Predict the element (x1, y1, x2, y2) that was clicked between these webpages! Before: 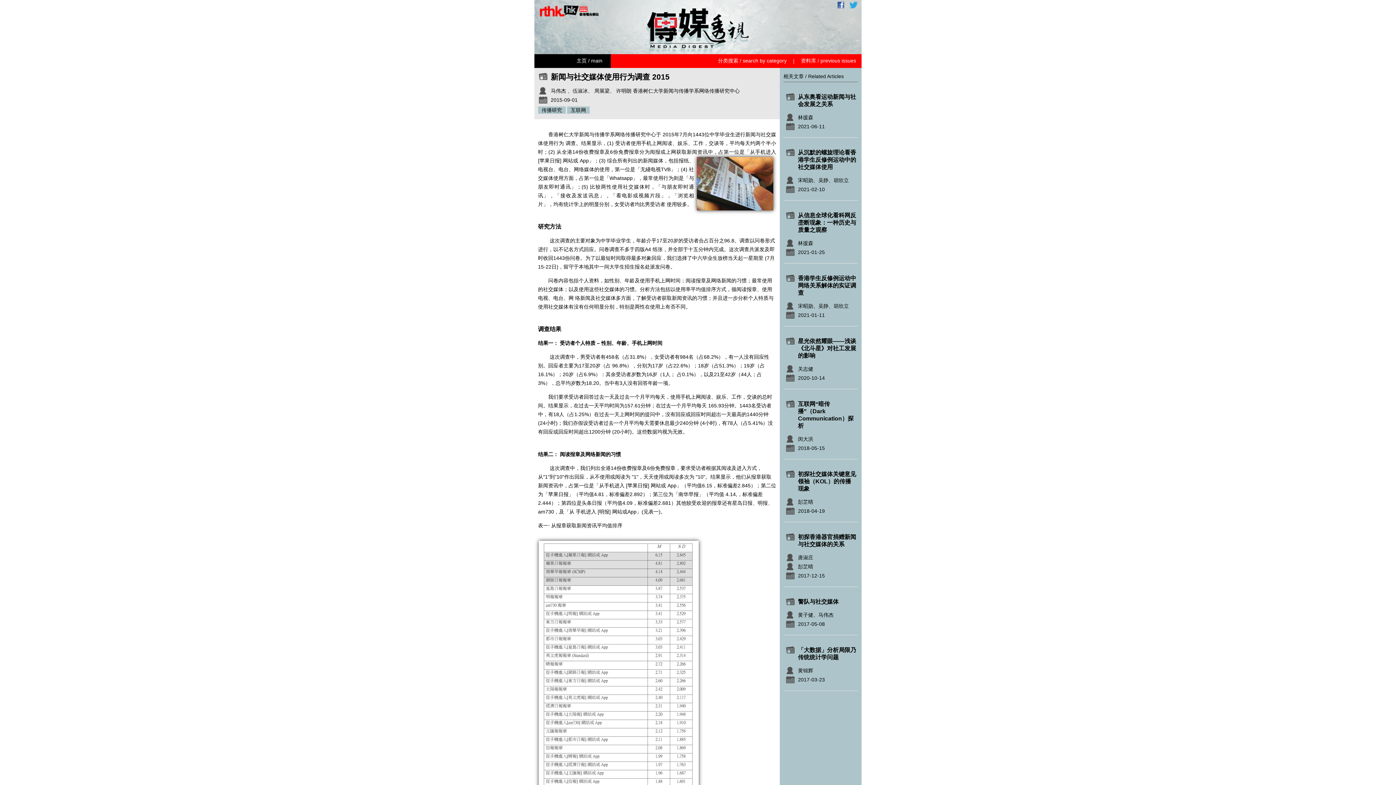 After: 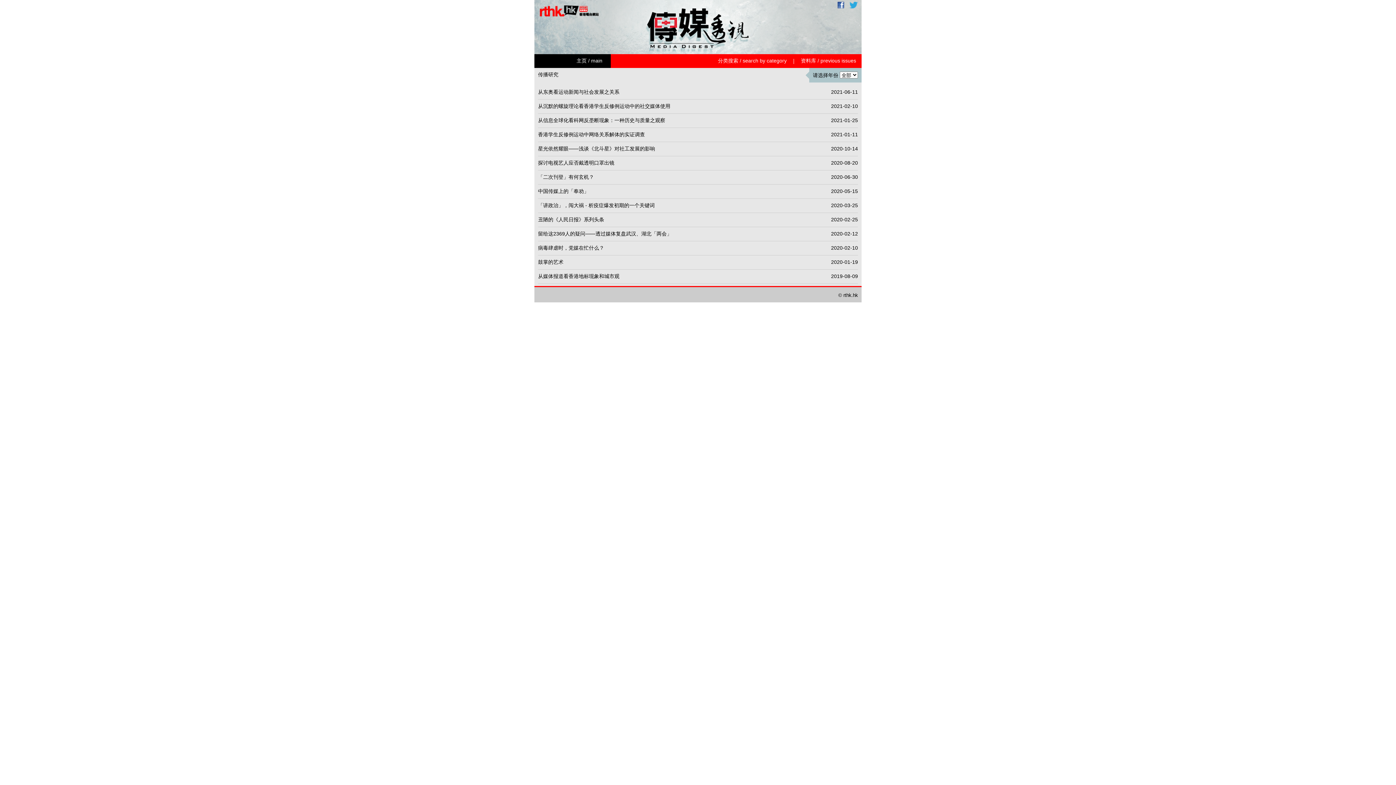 Action: label: 传播研究 bbox: (538, 106, 565, 113)